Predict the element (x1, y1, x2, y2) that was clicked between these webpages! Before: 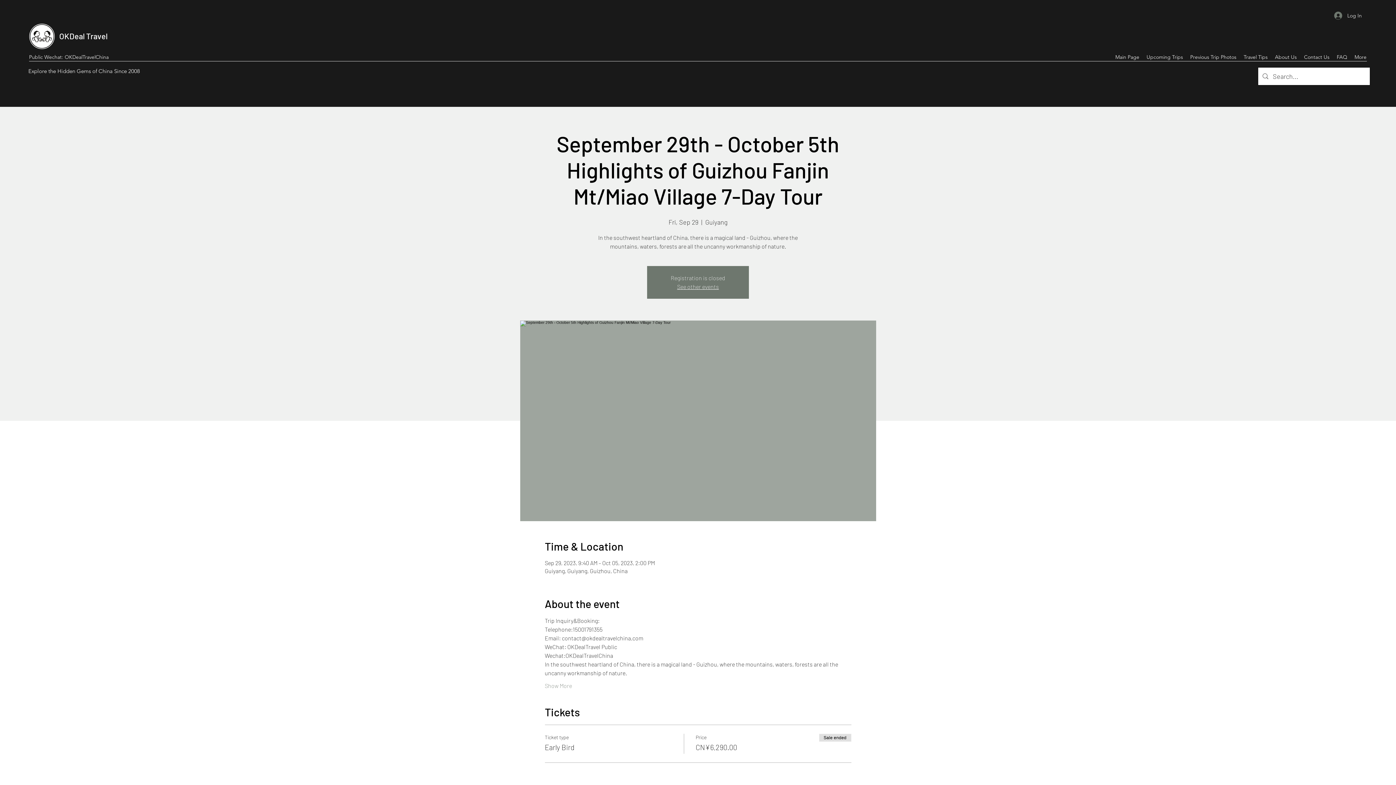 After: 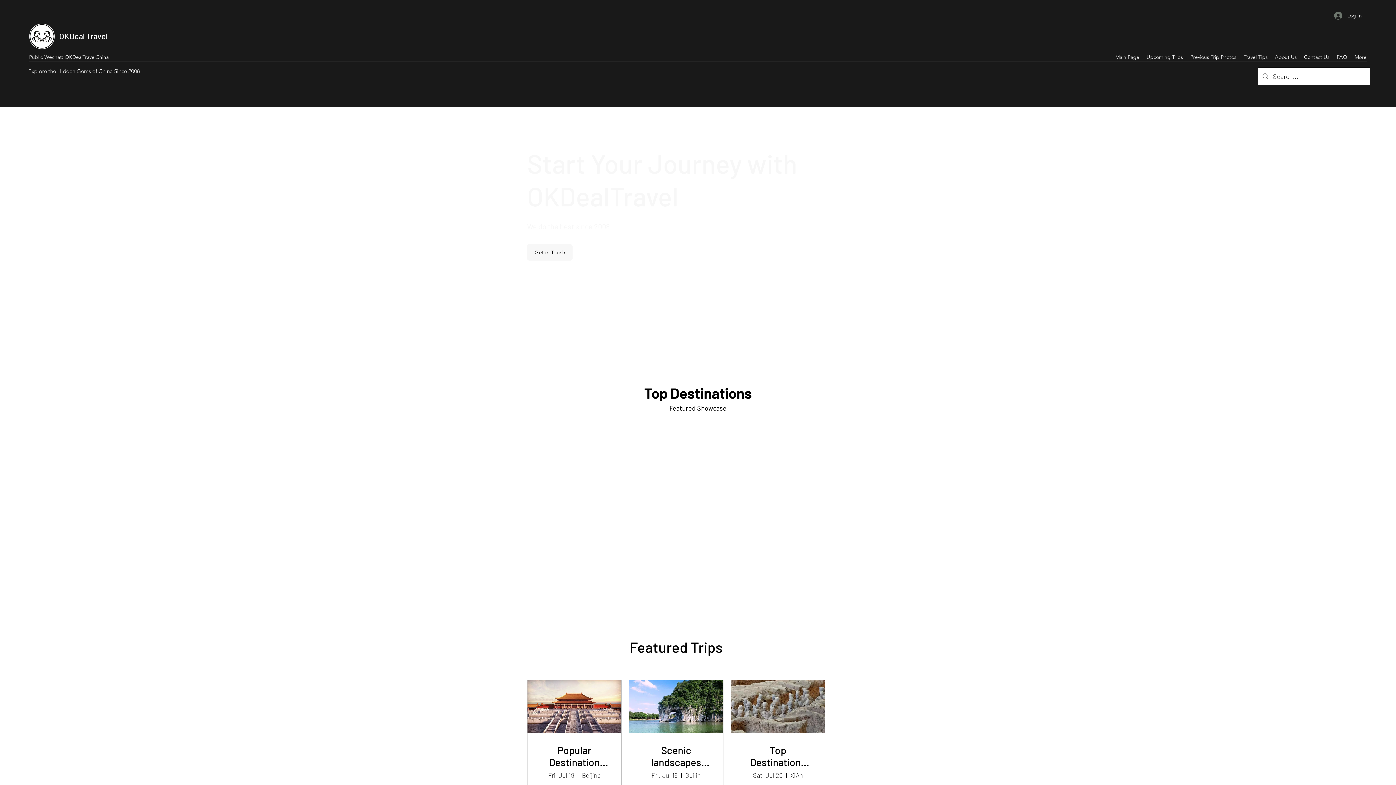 Action: label: Main Page bbox: (1112, 51, 1143, 62)